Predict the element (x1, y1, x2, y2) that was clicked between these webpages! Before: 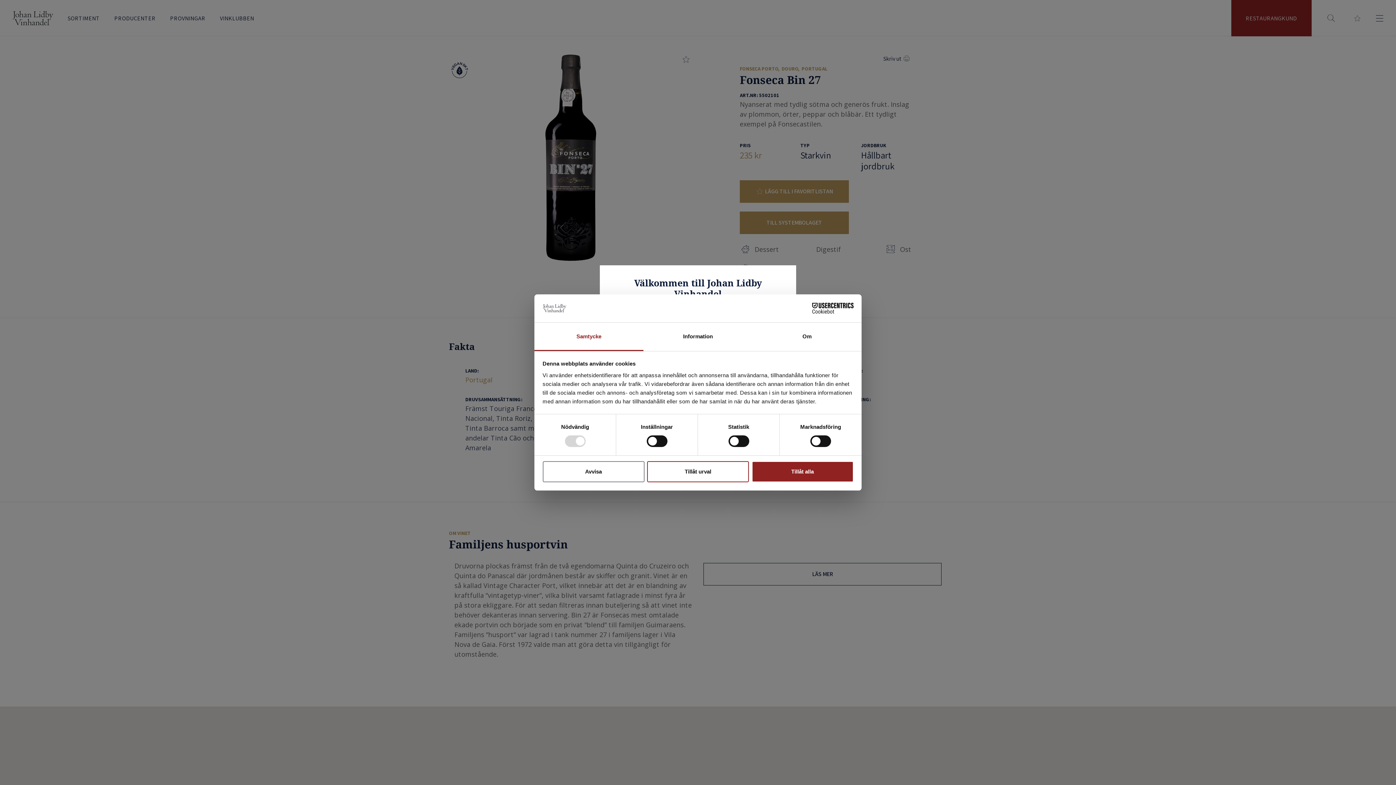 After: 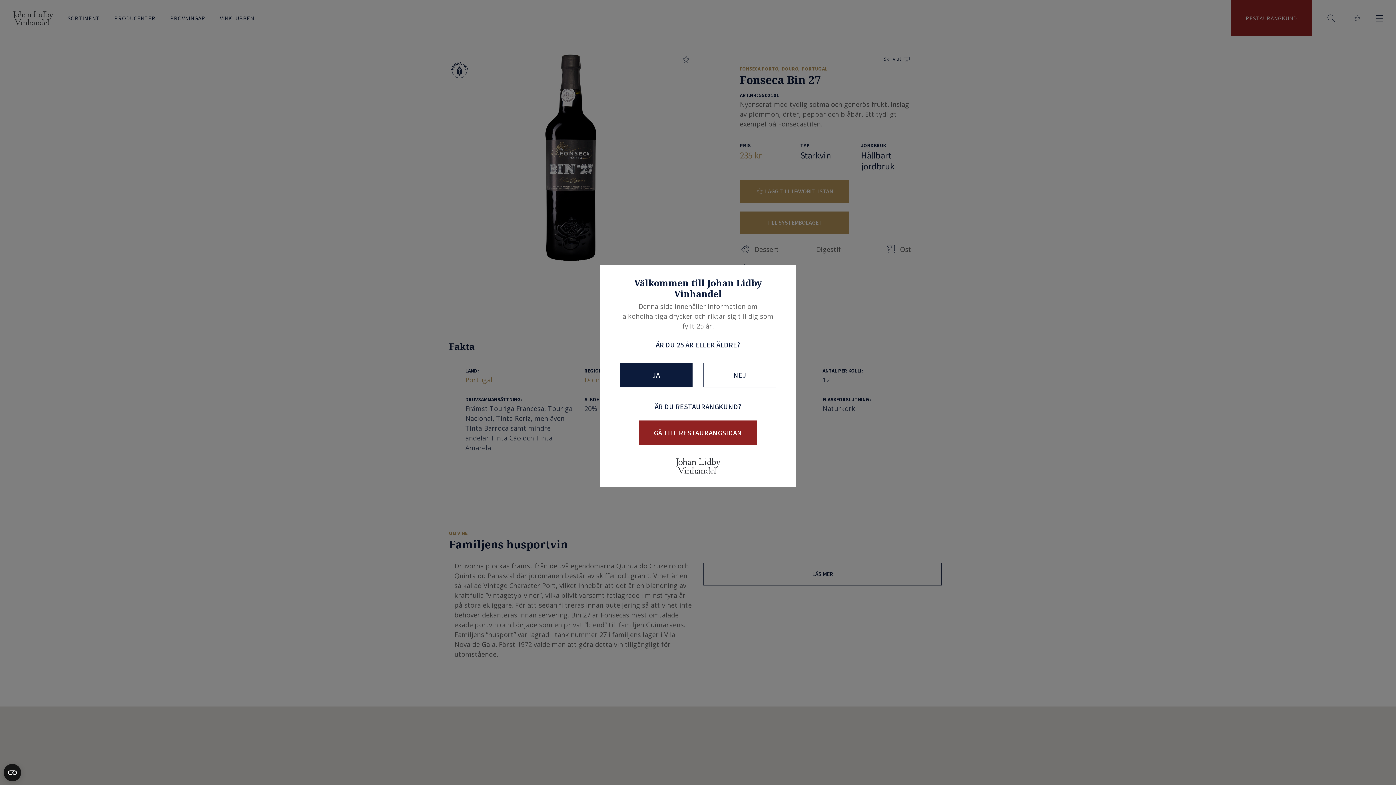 Action: bbox: (542, 461, 644, 482) label: Avvisa